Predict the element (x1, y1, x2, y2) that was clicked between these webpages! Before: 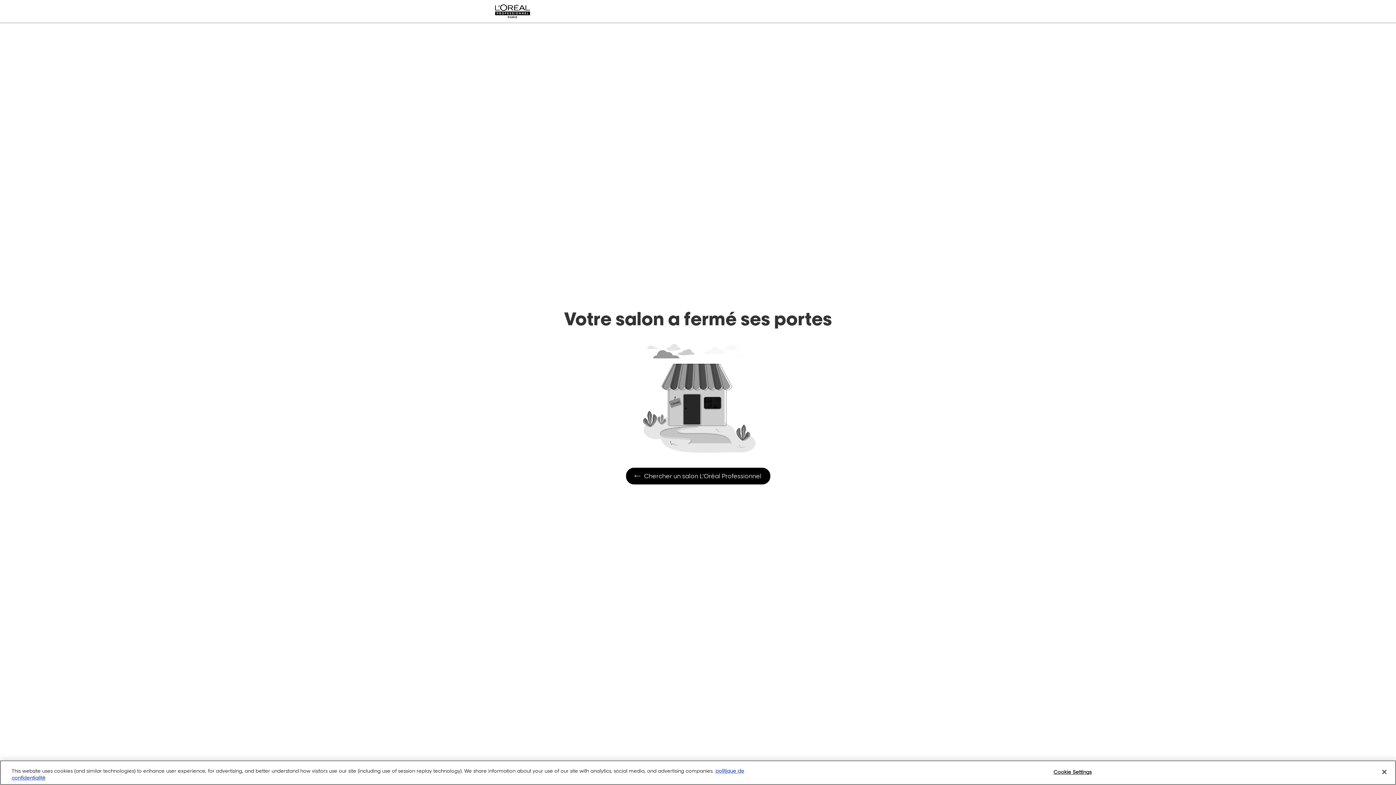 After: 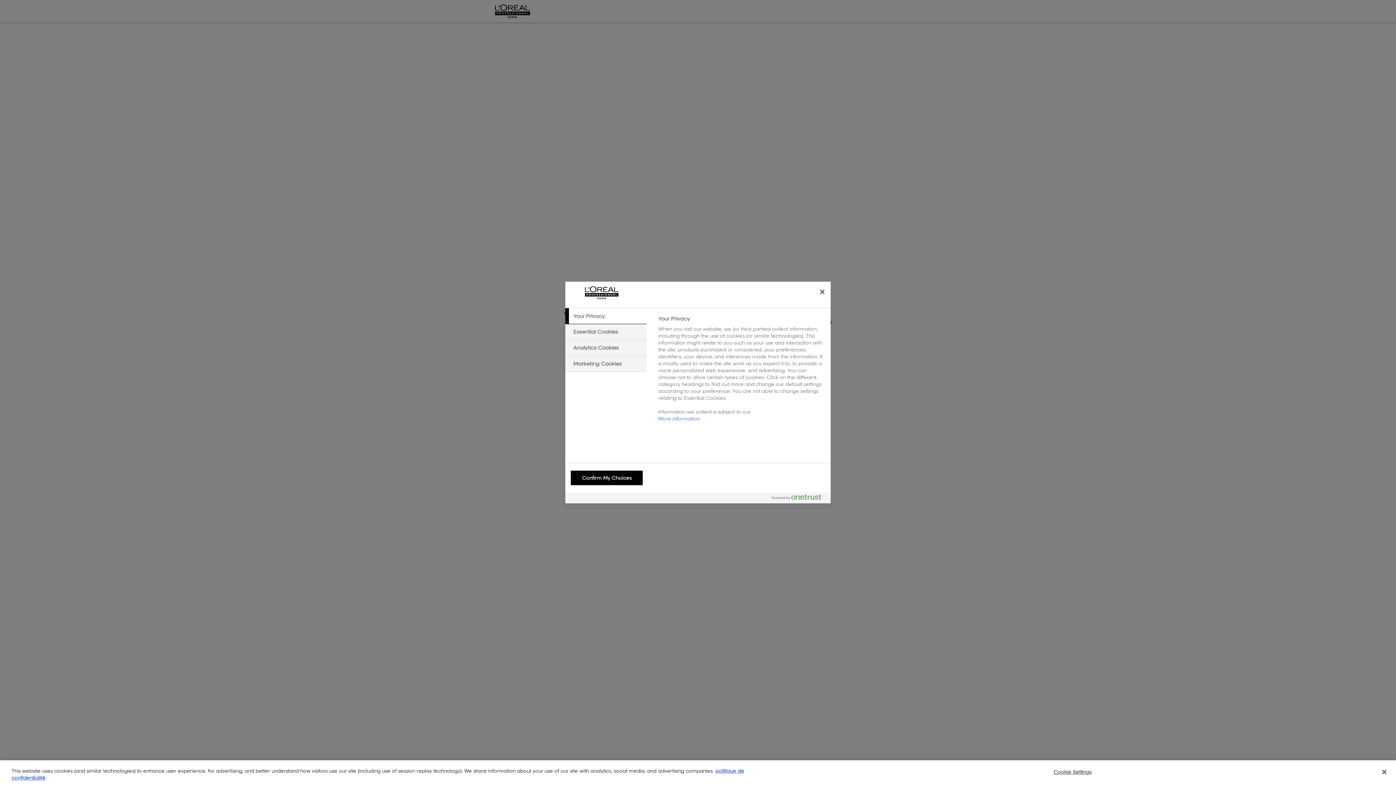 Action: label: Cookie Settings bbox: (1050, 765, 1095, 779)